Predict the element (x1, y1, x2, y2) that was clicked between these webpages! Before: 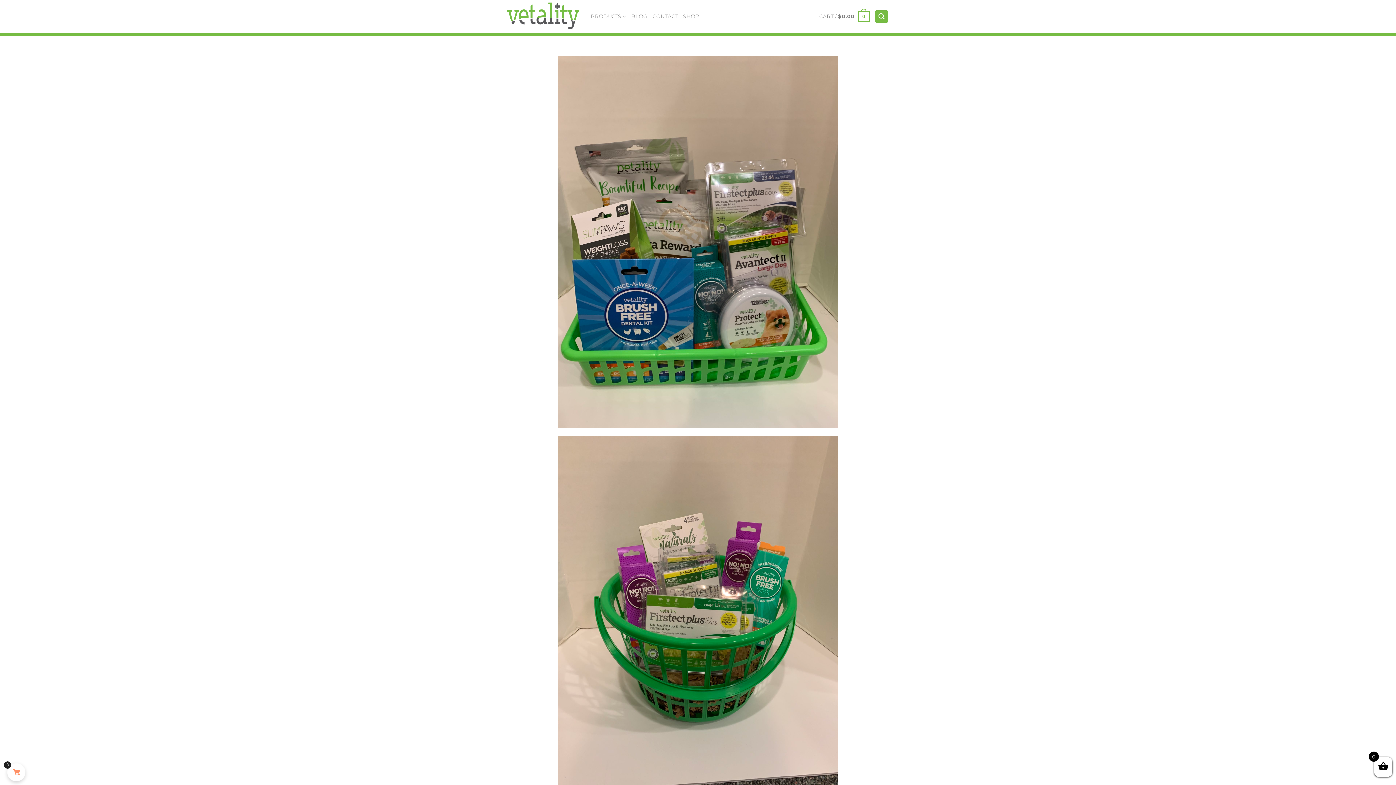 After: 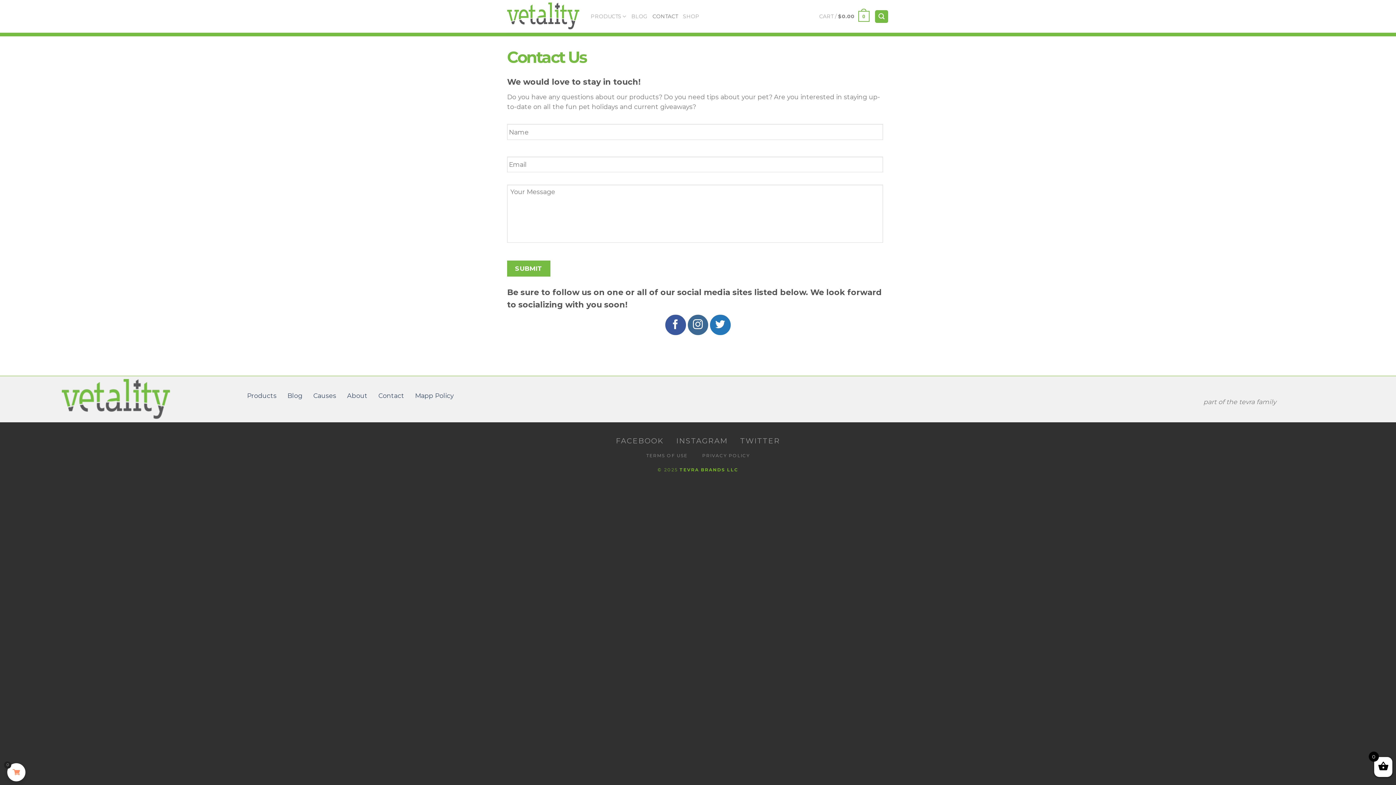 Action: label: CONTACT bbox: (652, 8, 678, 24)